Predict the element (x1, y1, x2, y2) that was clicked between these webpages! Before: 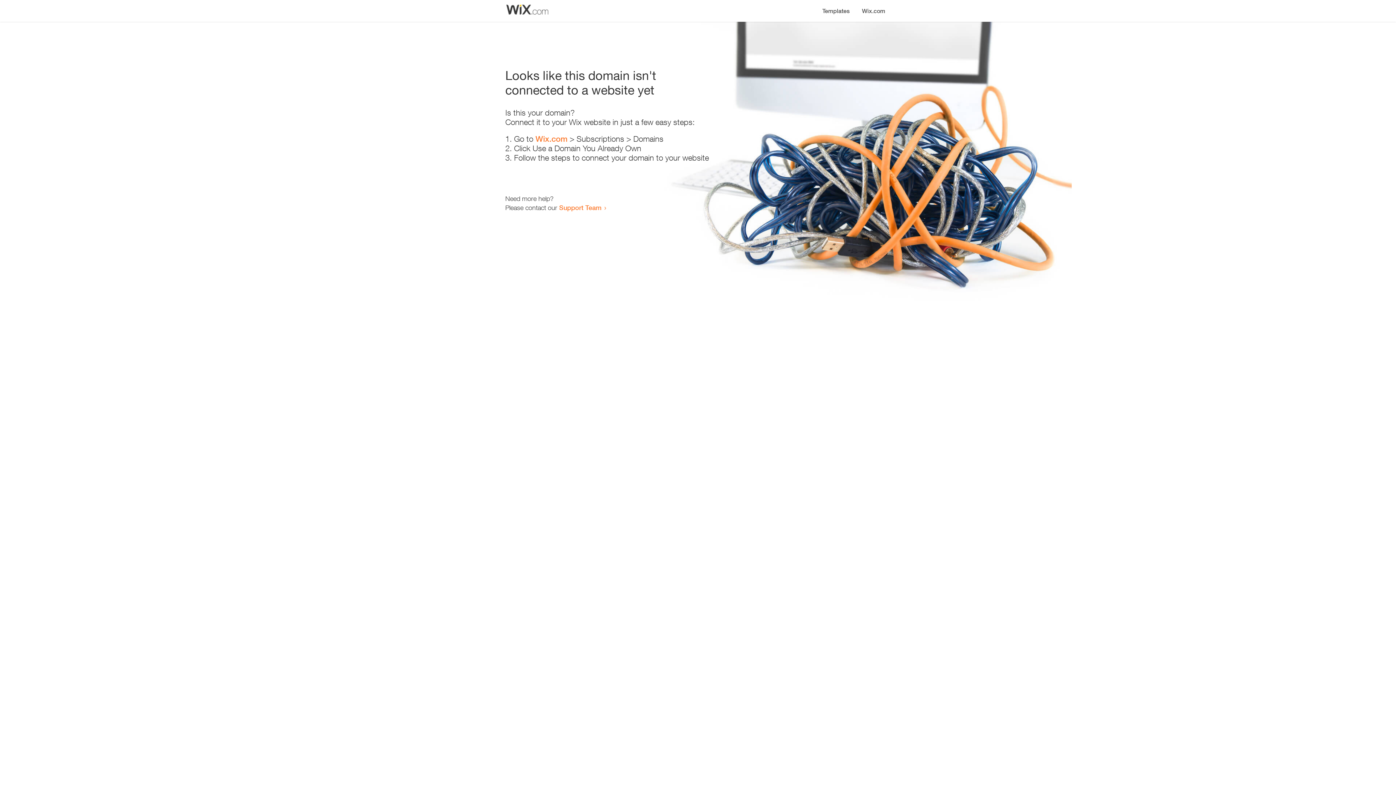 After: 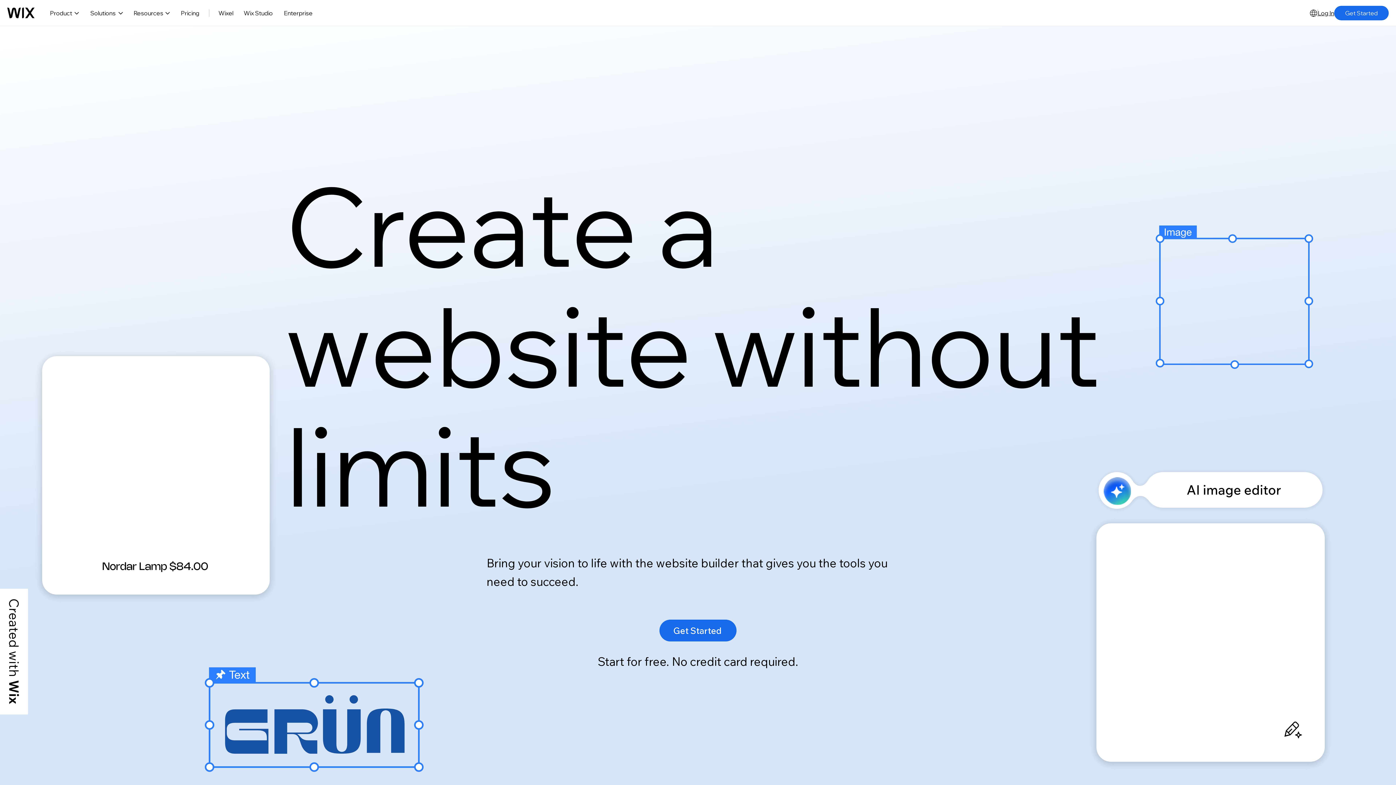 Action: bbox: (856, 0, 890, 14) label: Wix.com